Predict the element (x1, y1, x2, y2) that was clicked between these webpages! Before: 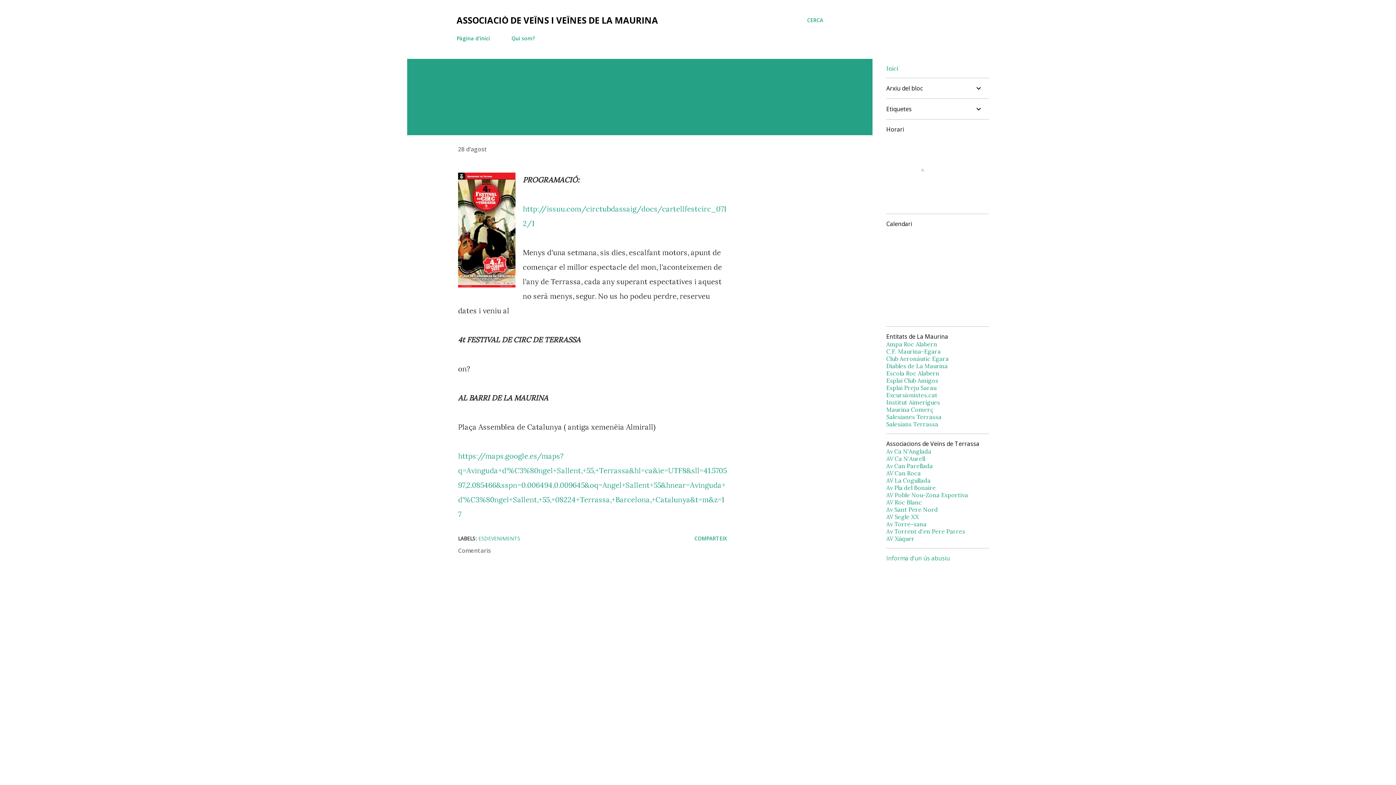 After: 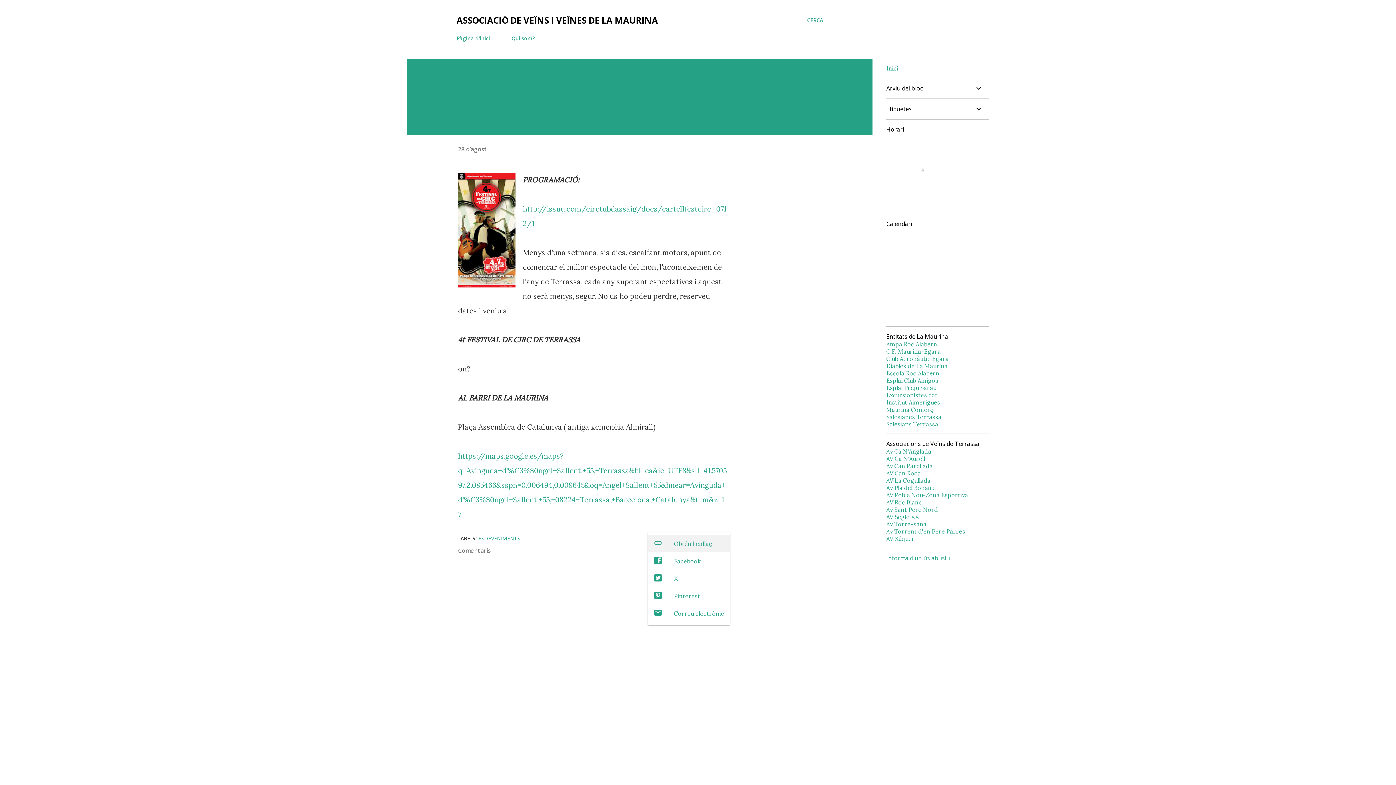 Action: bbox: (691, 532, 730, 545) label: Comparteix